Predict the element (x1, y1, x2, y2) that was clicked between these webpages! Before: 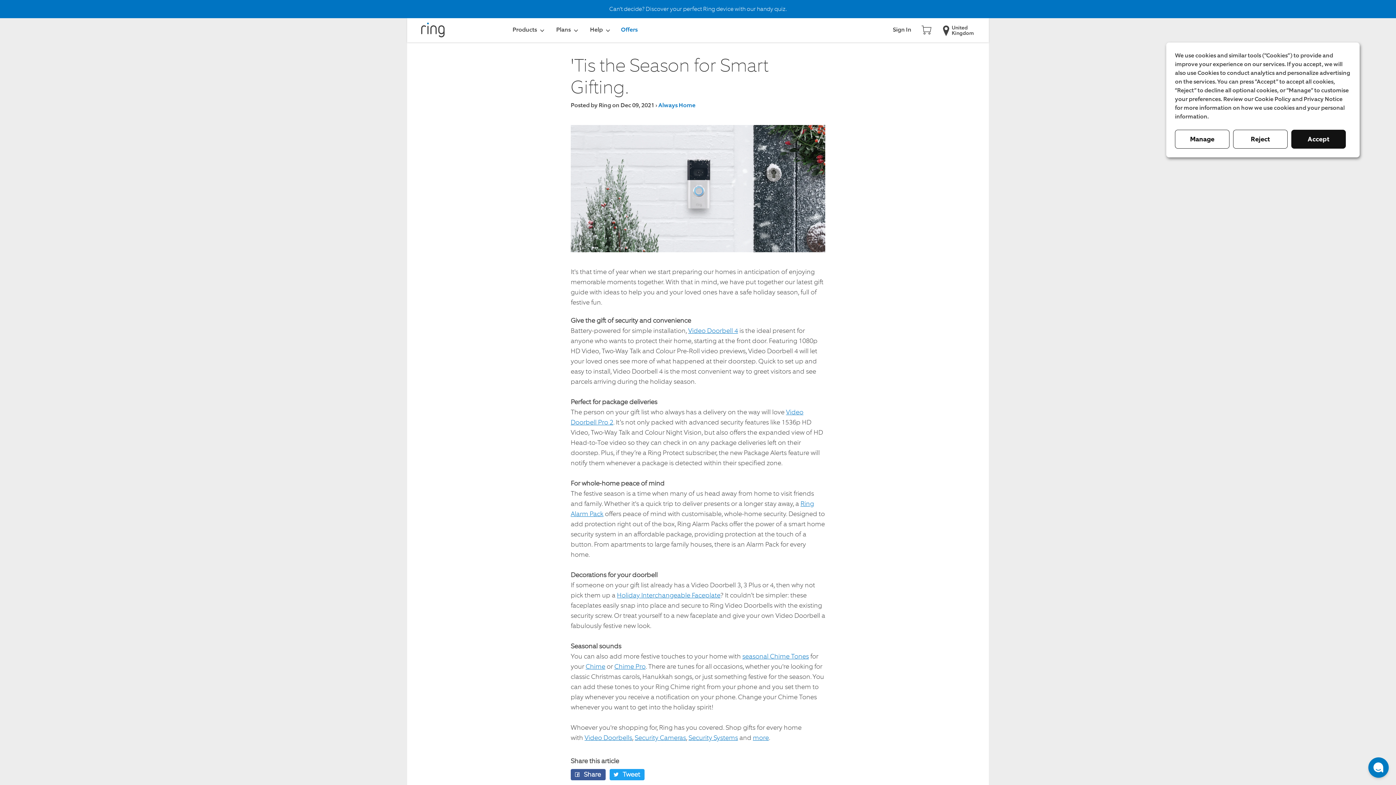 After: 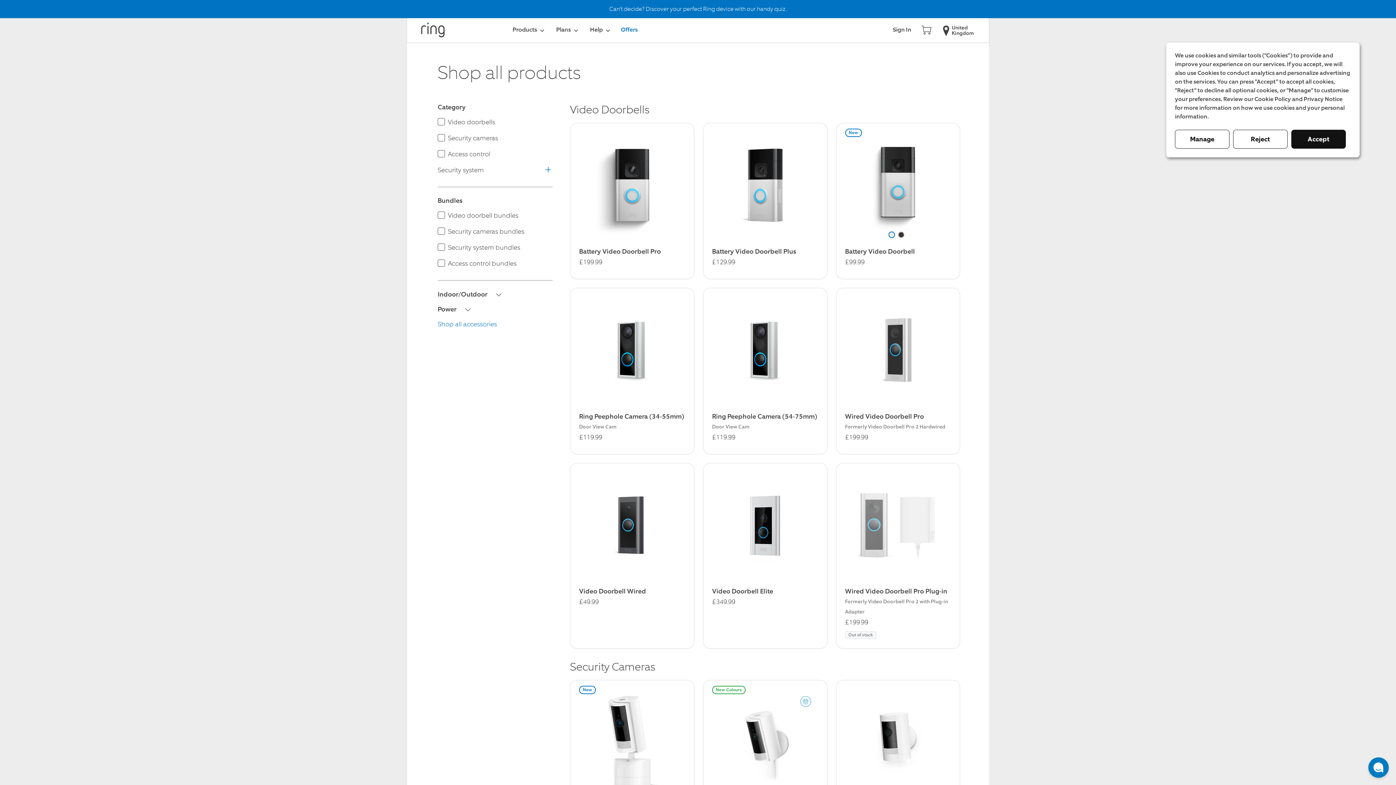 Action: label: Products bbox: (505, 21, 548, 38)